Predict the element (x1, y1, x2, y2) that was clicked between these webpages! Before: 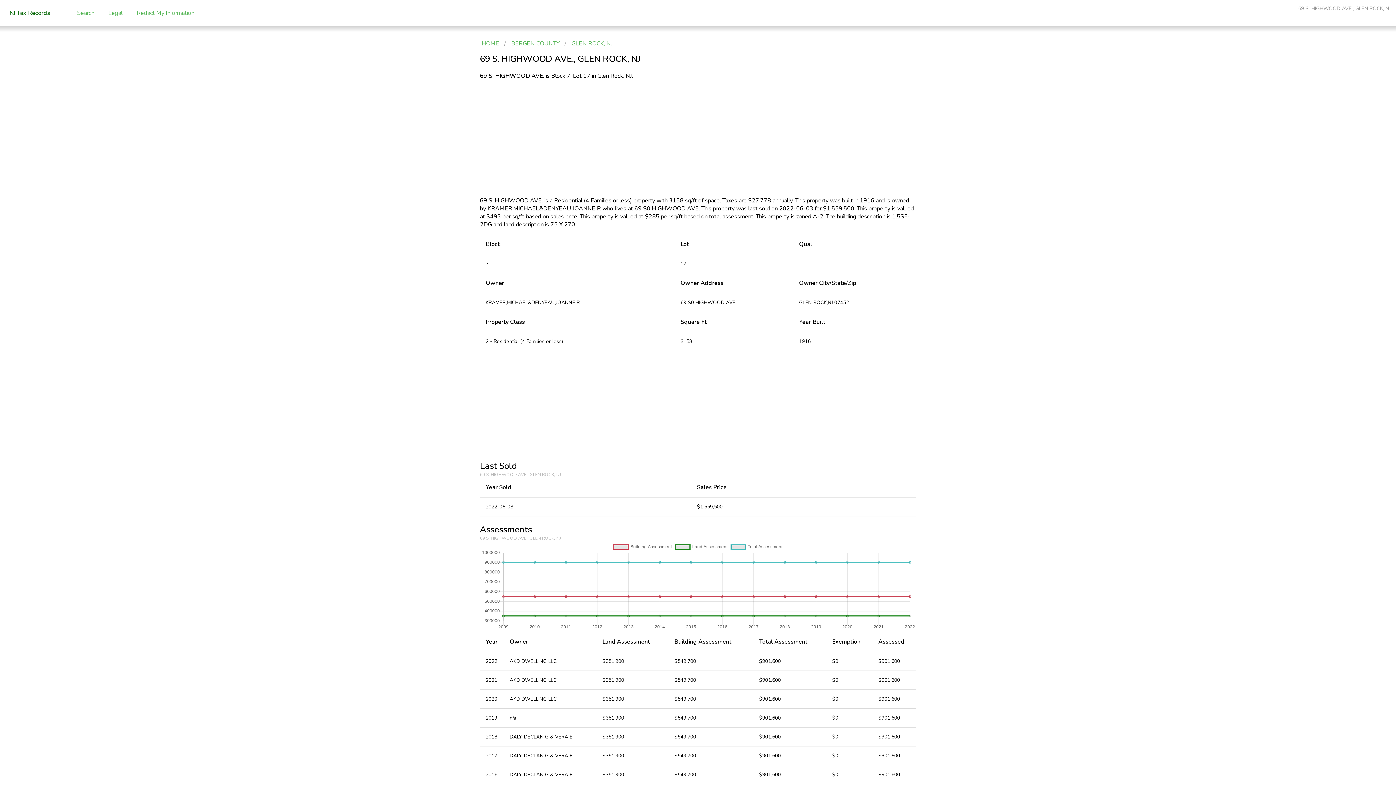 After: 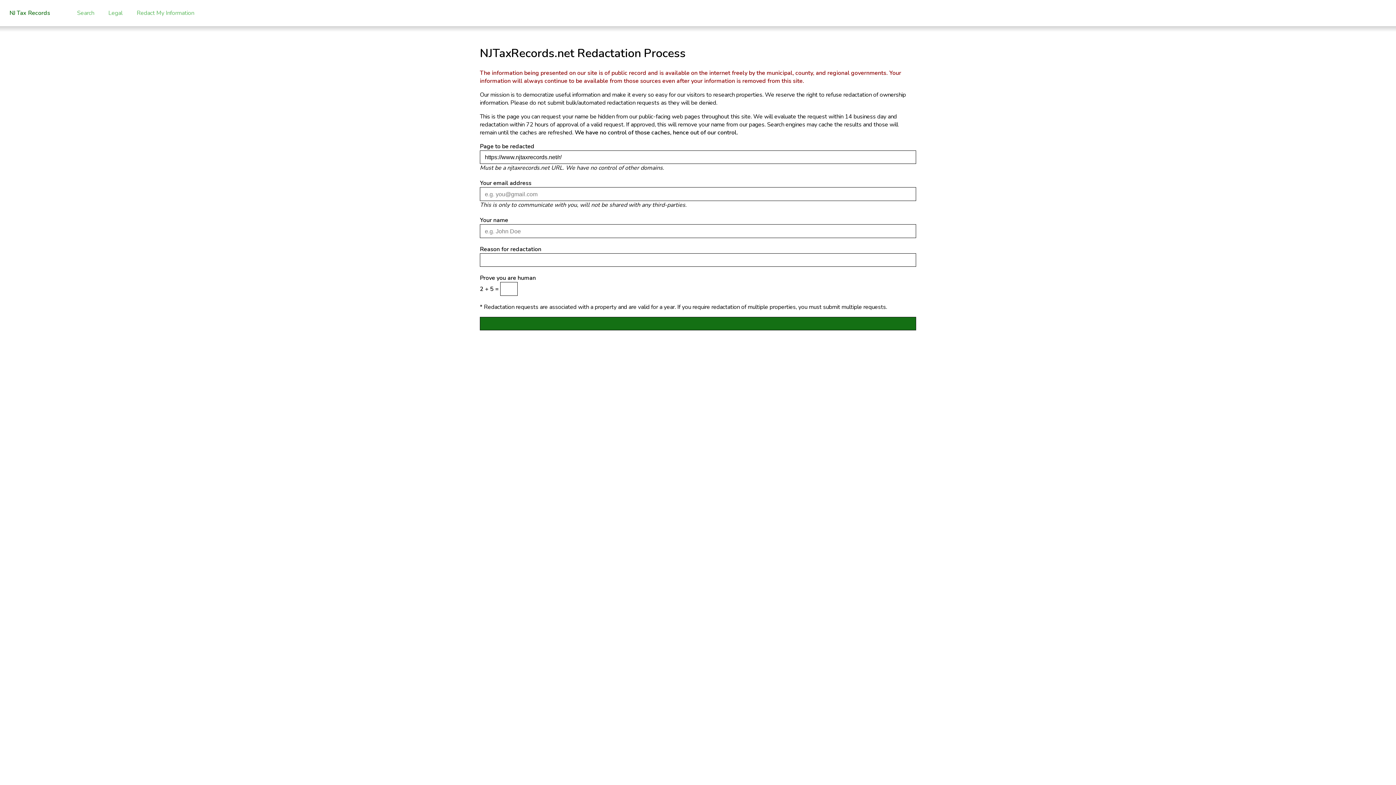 Action: label: Redact My Information bbox: (133, 7, 197, 18)